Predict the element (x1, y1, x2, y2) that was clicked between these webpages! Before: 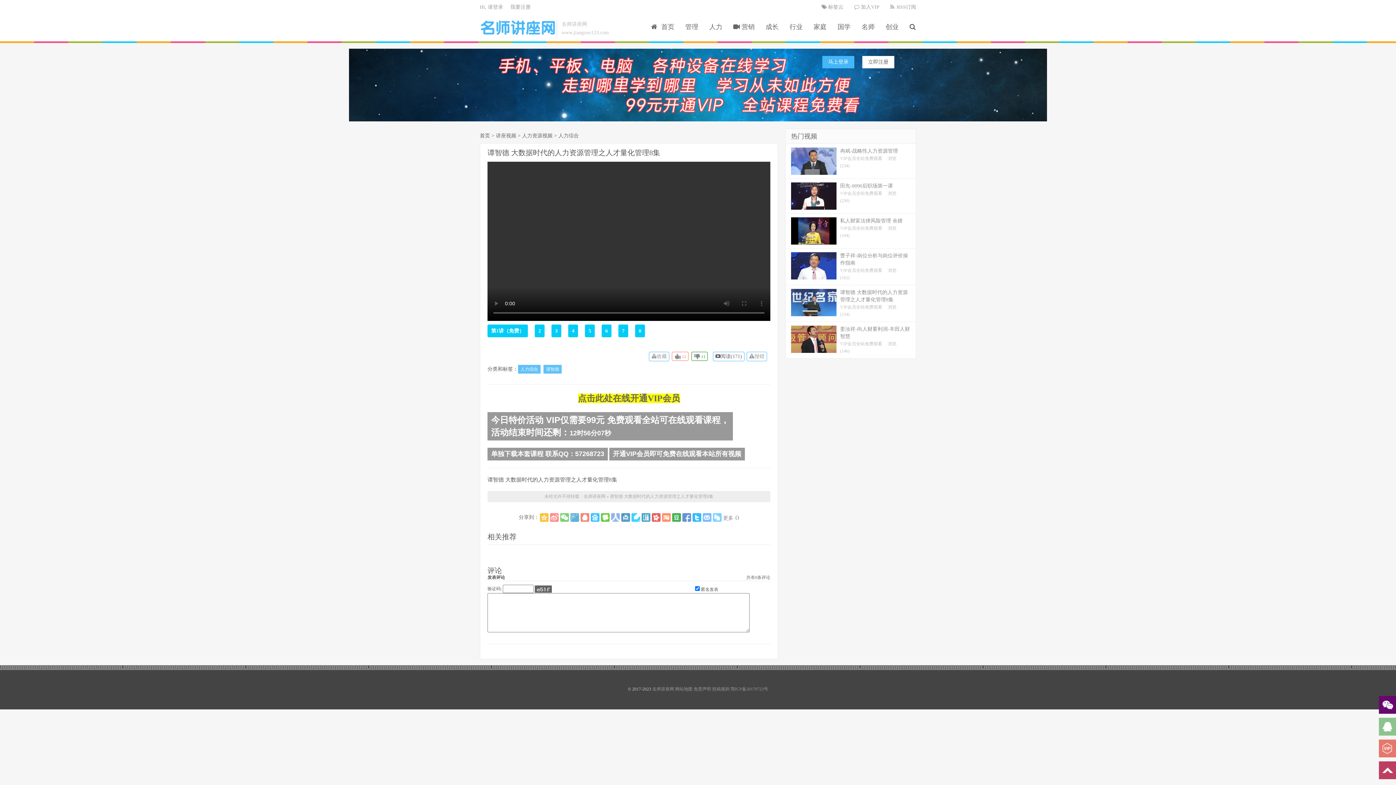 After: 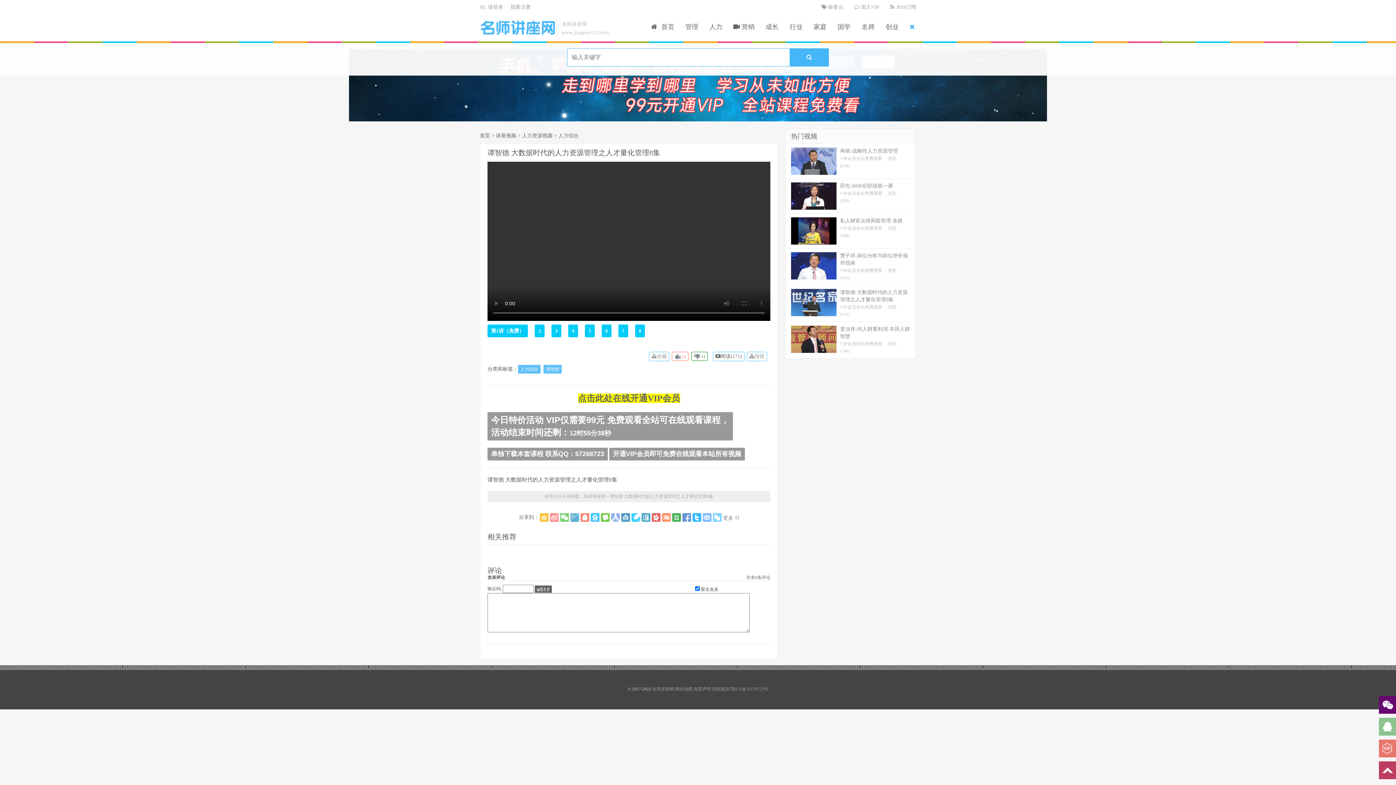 Action: bbox: (904, 22, 921, 31)